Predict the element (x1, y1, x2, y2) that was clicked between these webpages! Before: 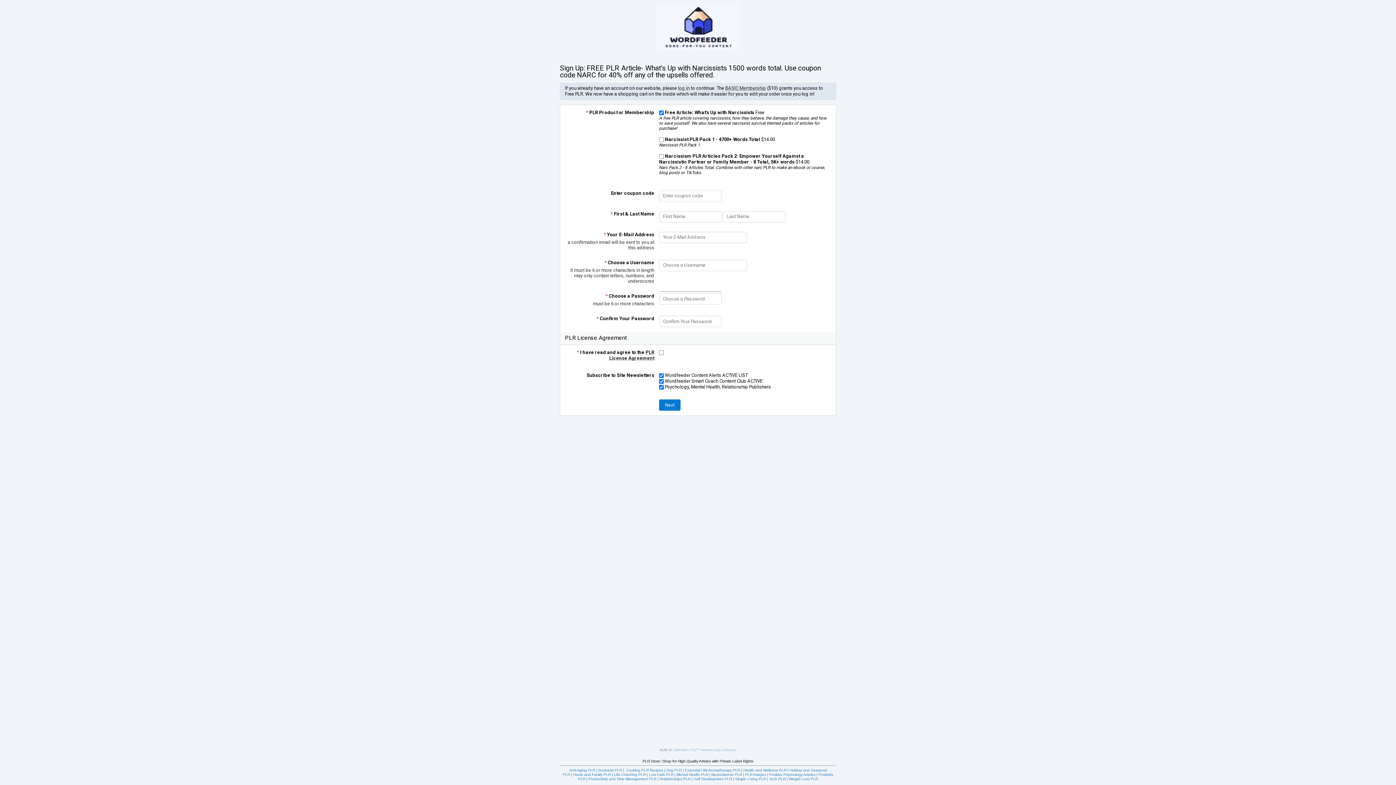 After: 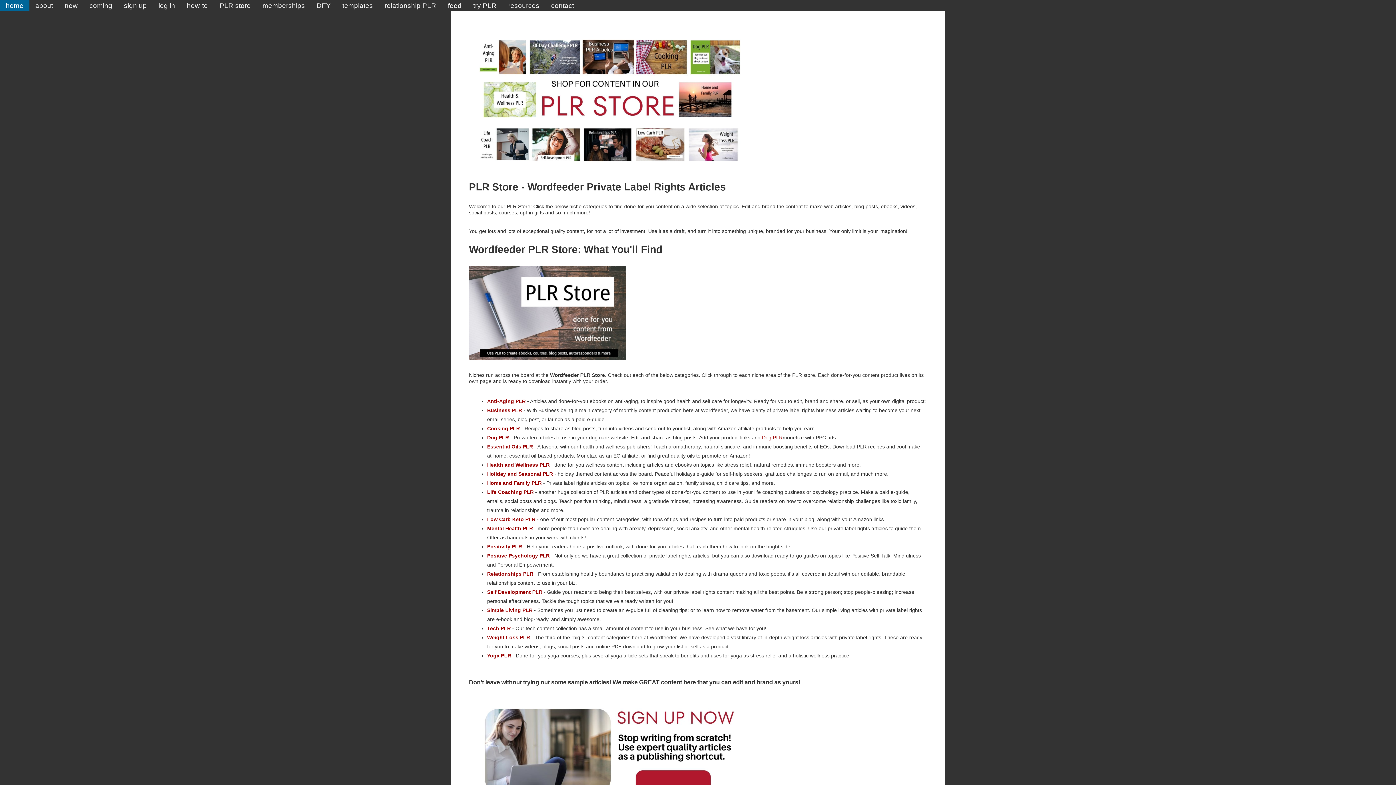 Action: label: Health and Wellness PLR bbox: (743, 768, 786, 772)